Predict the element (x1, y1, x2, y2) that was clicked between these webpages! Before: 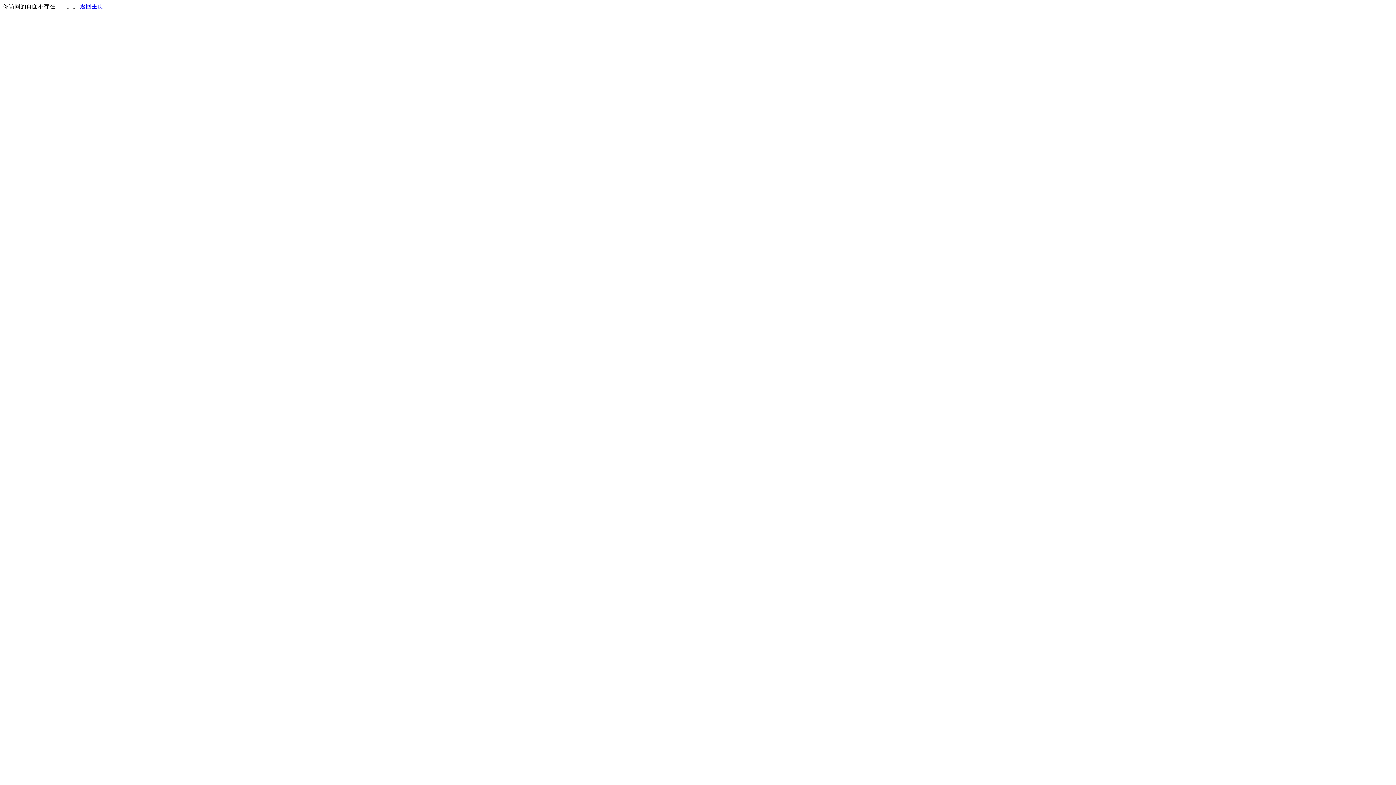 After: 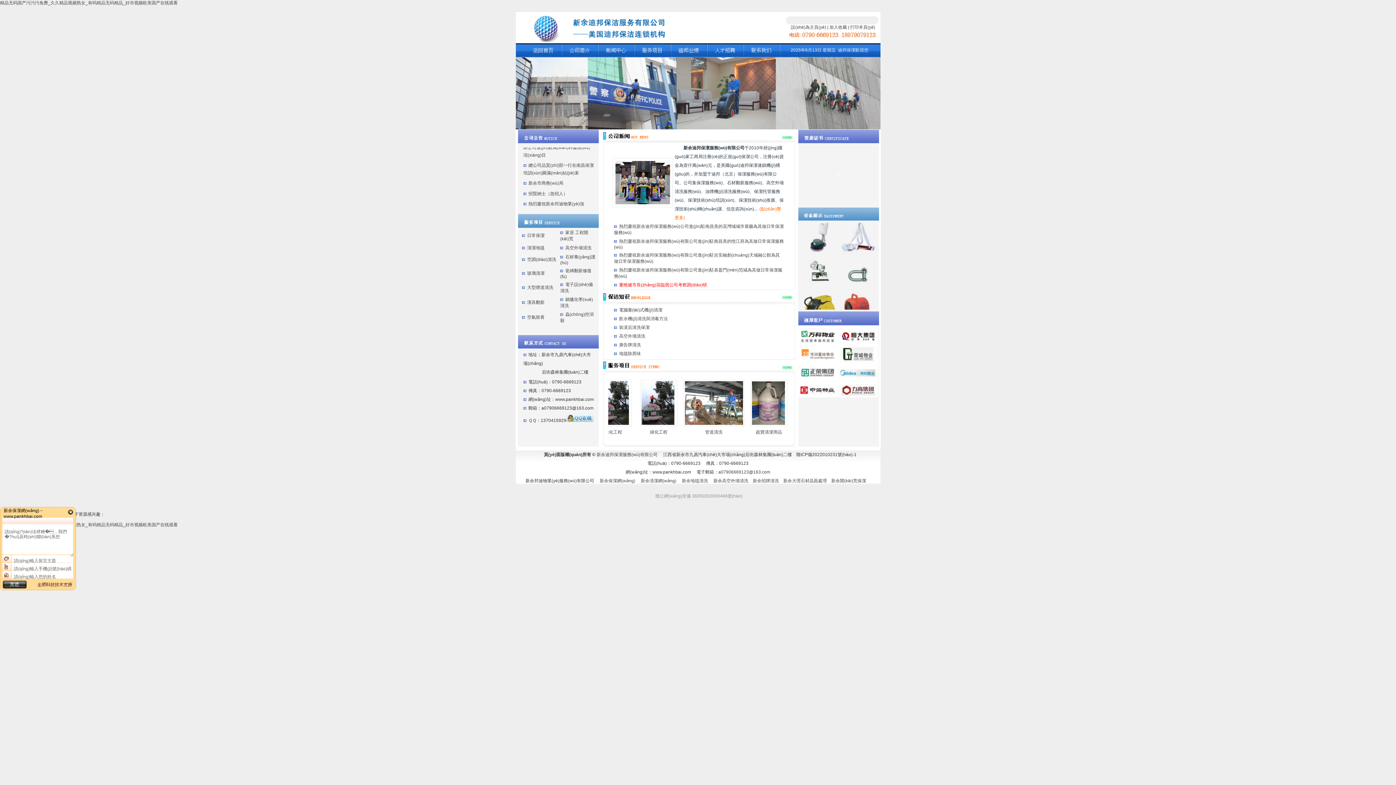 Action: bbox: (80, 3, 103, 9) label: 返回主页